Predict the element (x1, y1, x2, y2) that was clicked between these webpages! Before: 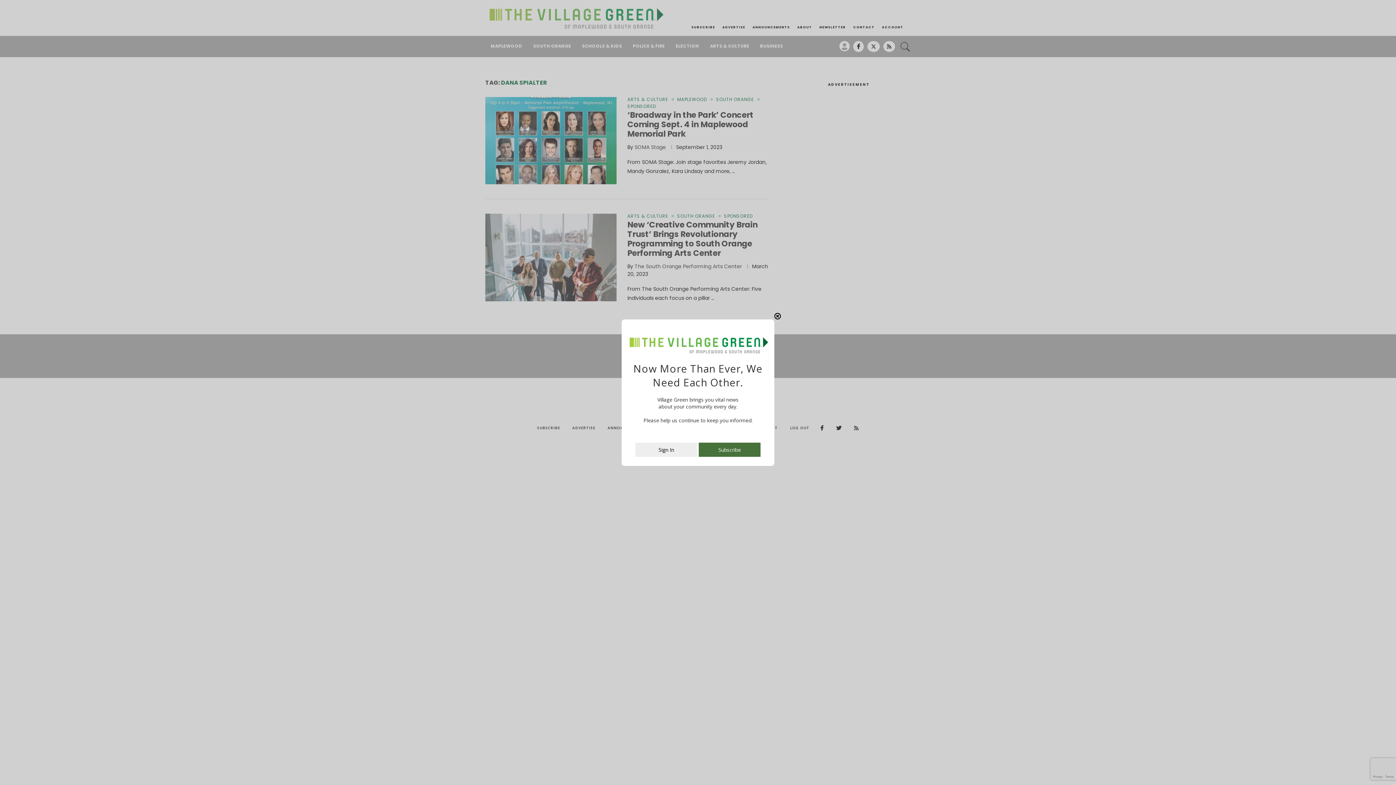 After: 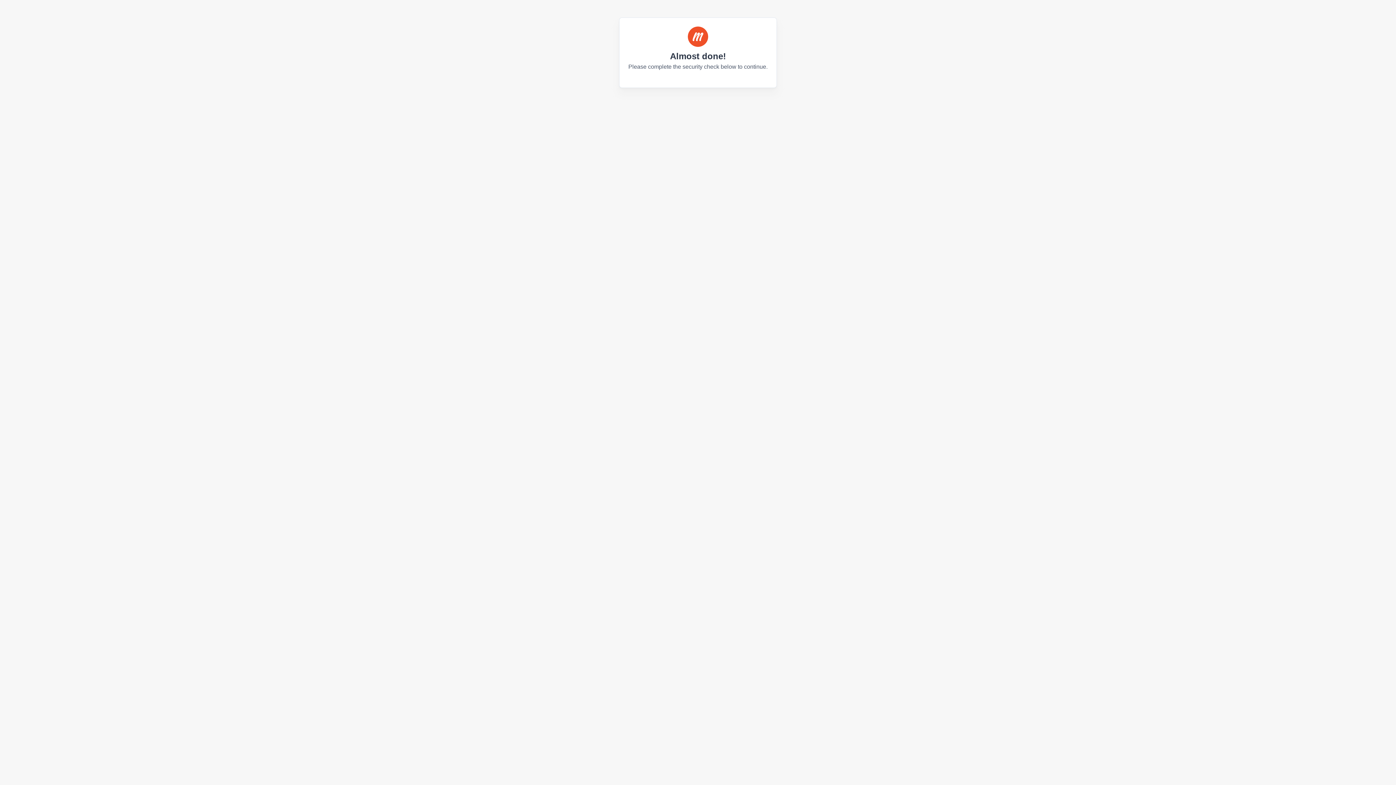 Action: bbox: (635, 450, 697, 457) label: Sign In